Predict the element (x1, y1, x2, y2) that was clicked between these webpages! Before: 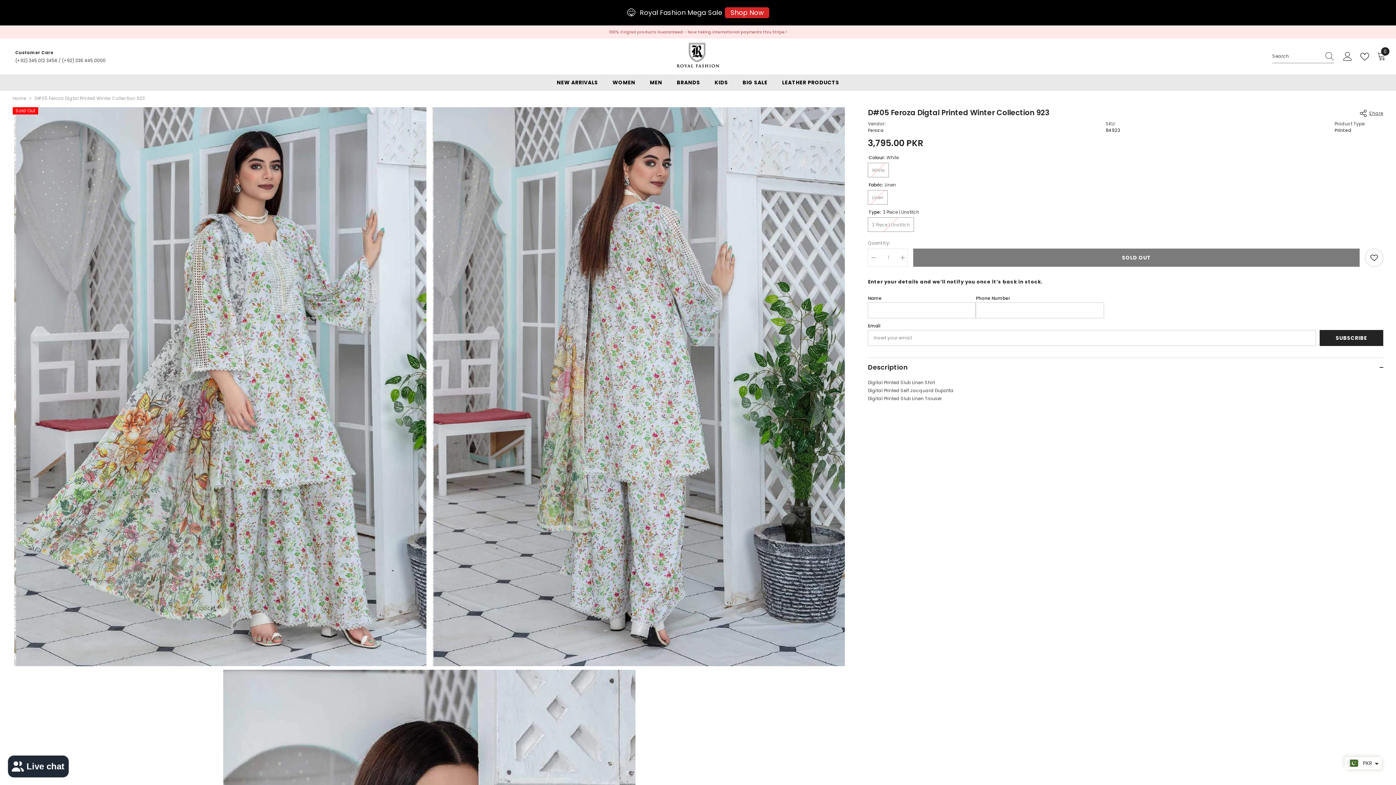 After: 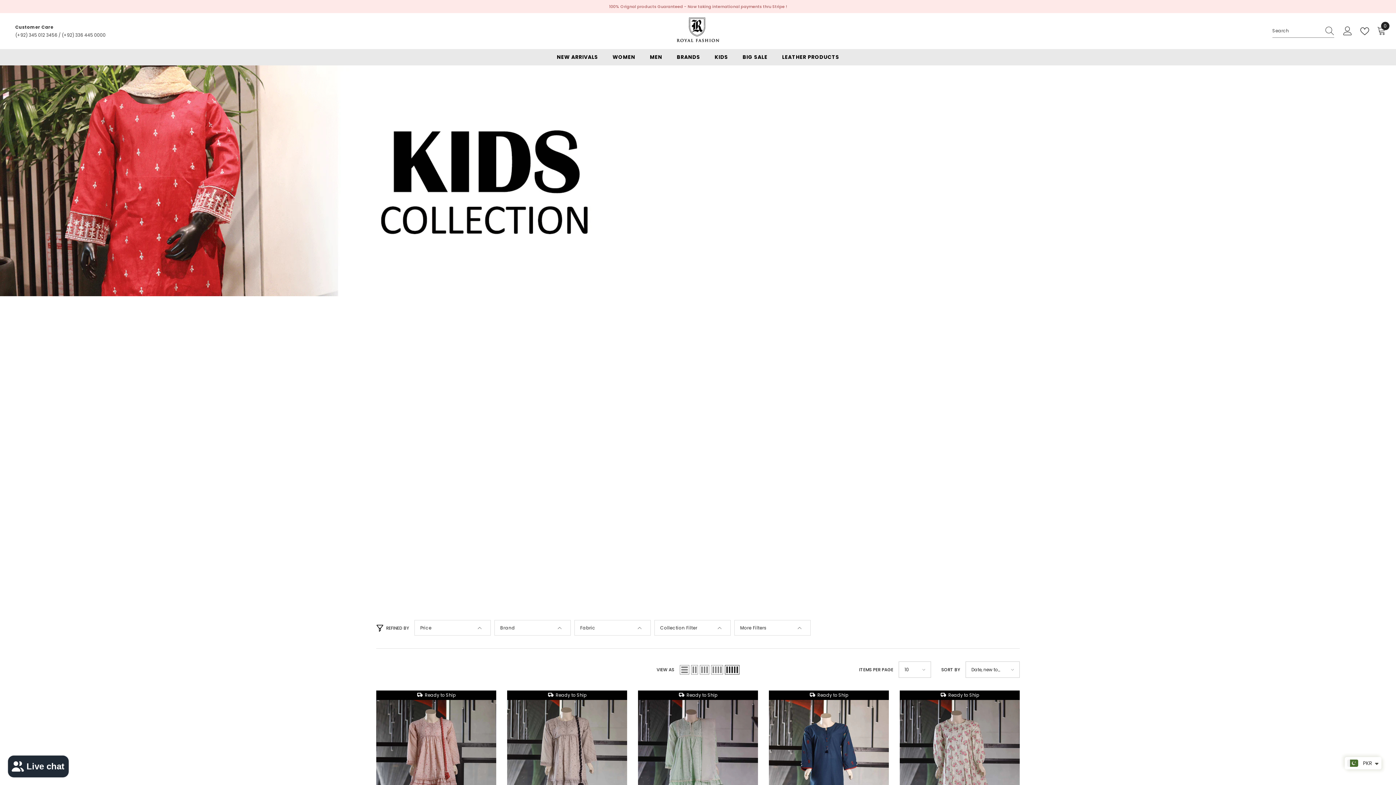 Action: label: KIDS bbox: (707, 78, 735, 90)